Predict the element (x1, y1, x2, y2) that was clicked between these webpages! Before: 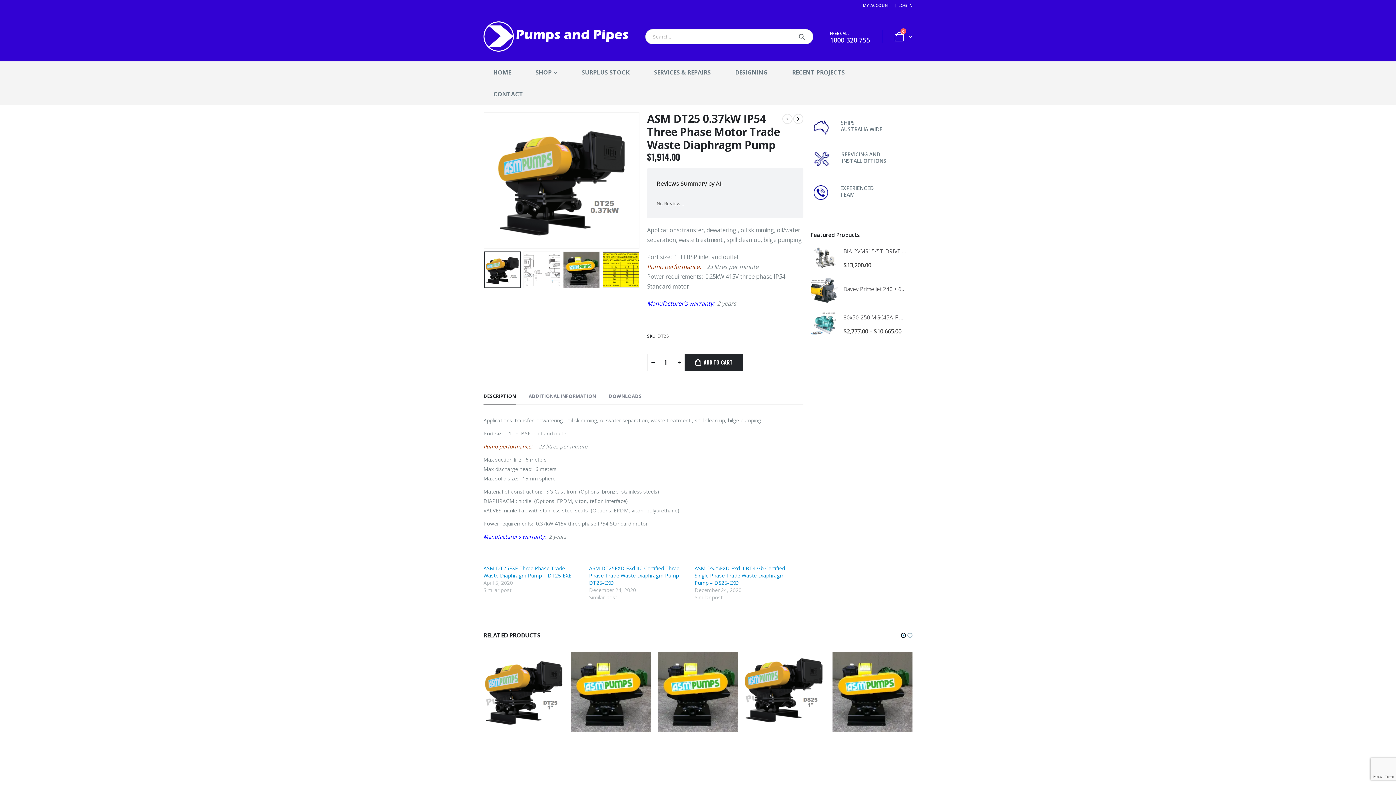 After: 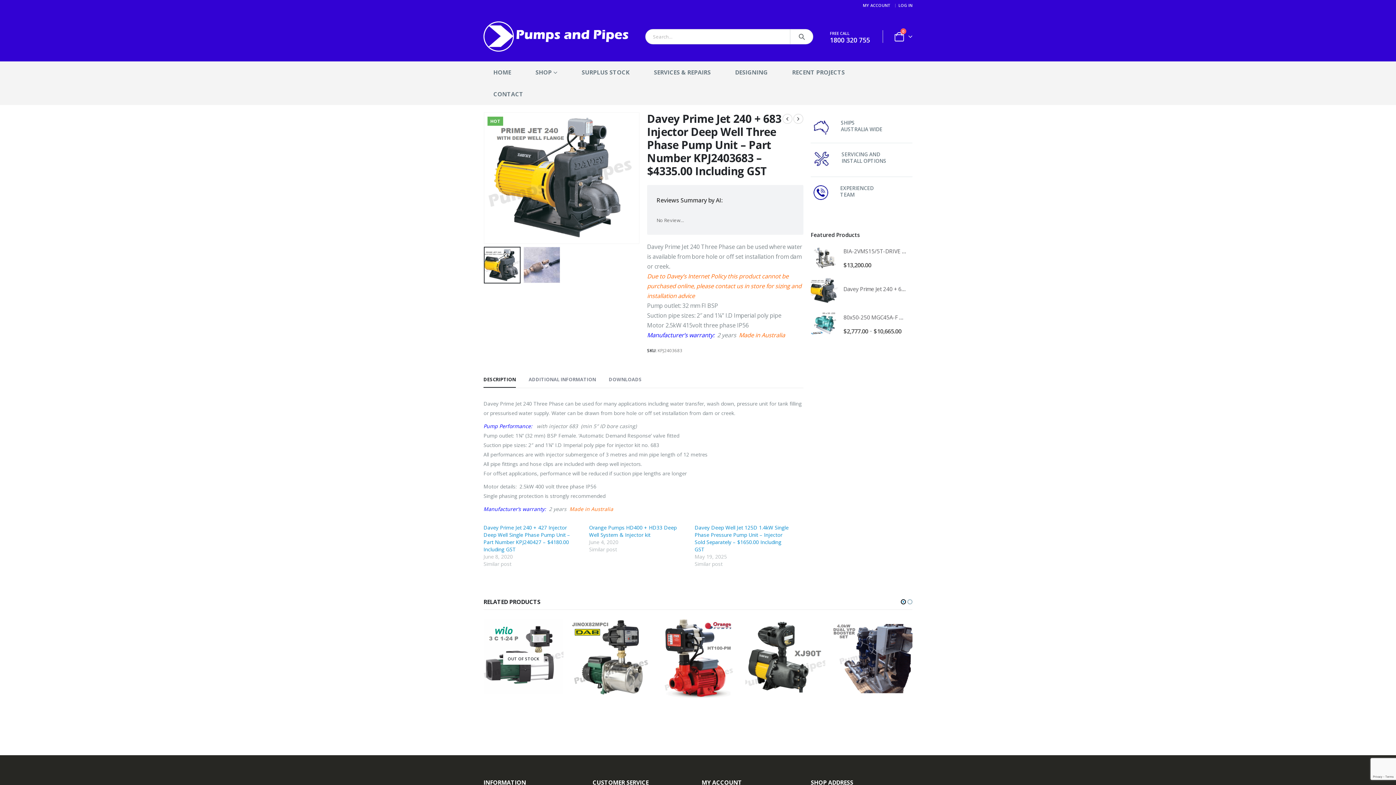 Action: bbox: (810, 276, 838, 304) label: product